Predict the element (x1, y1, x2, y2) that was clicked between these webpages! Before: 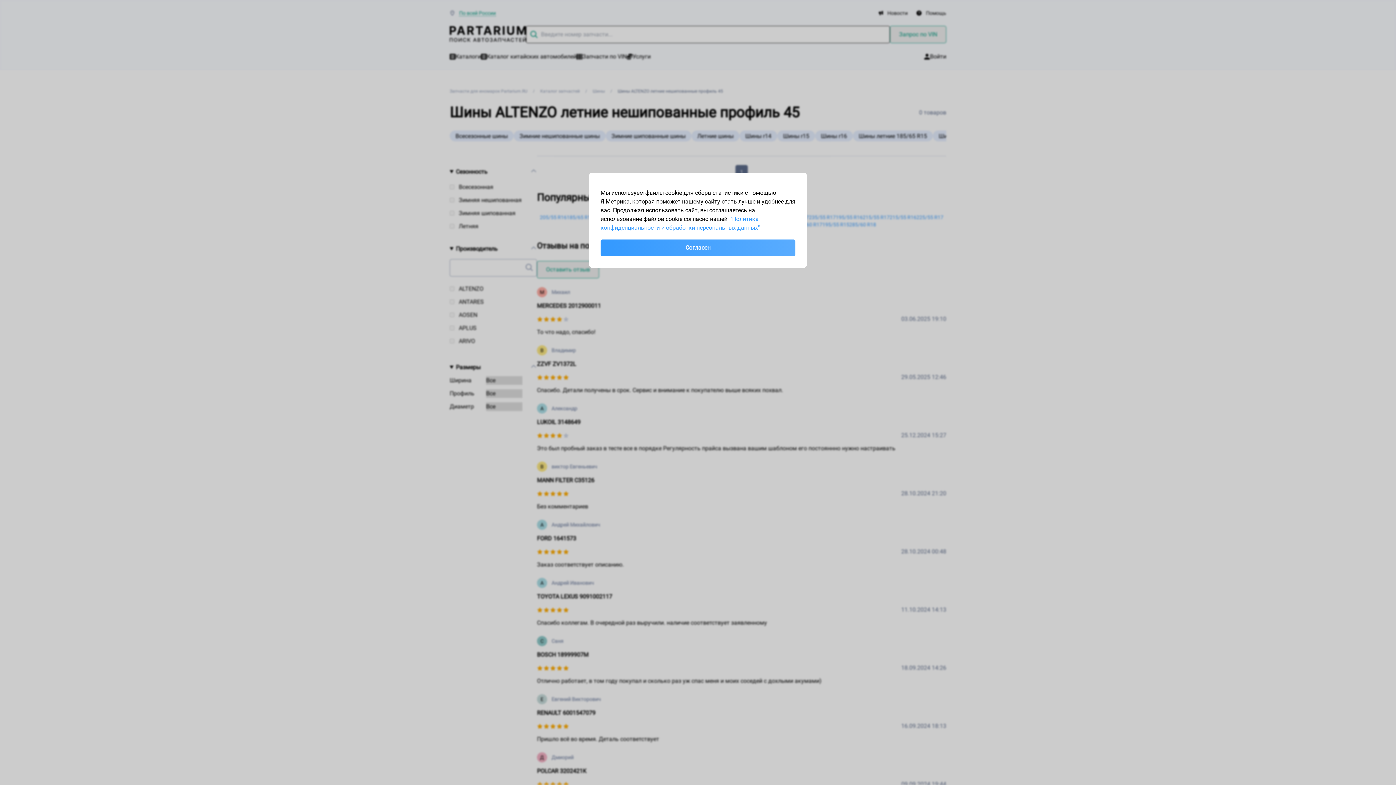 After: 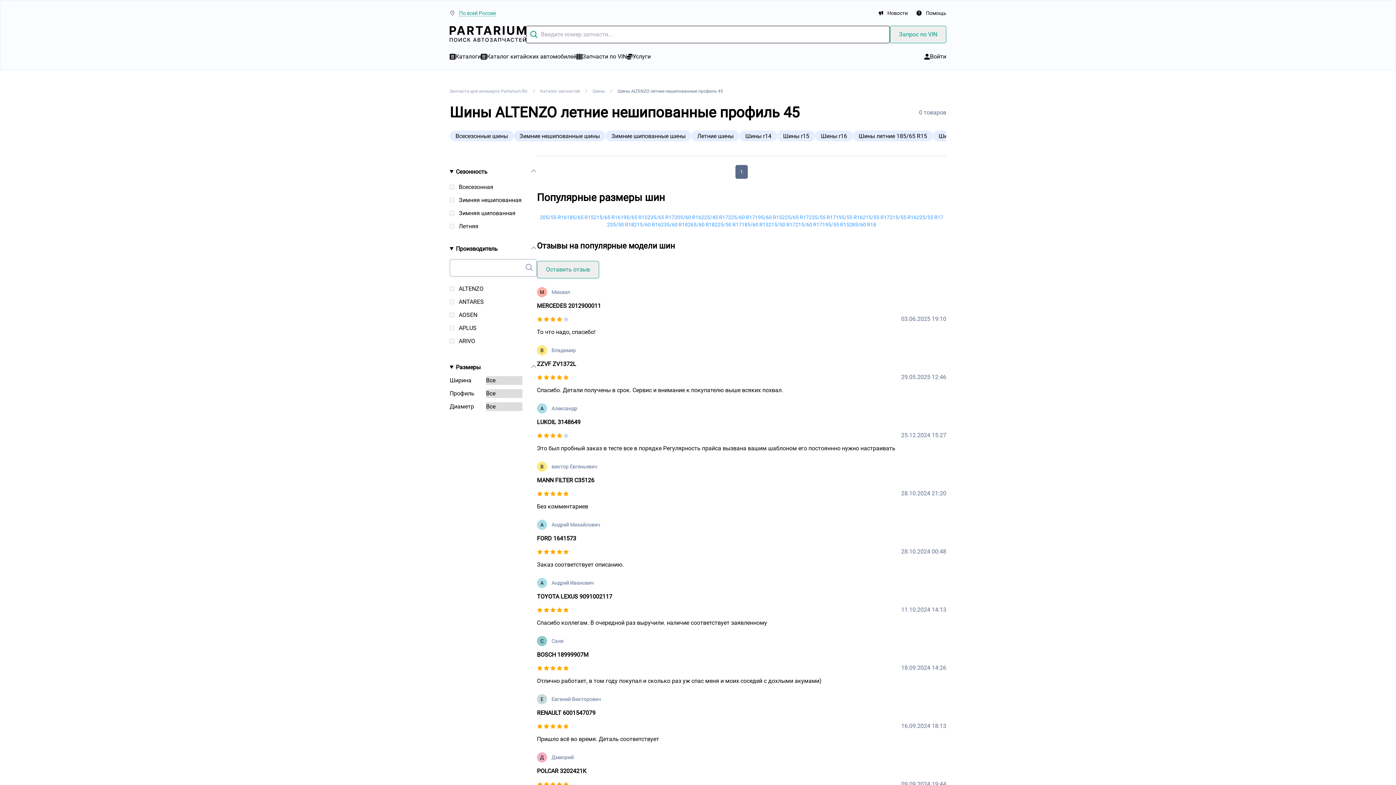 Action: bbox: (600, 239, 795, 256) label: Согласен